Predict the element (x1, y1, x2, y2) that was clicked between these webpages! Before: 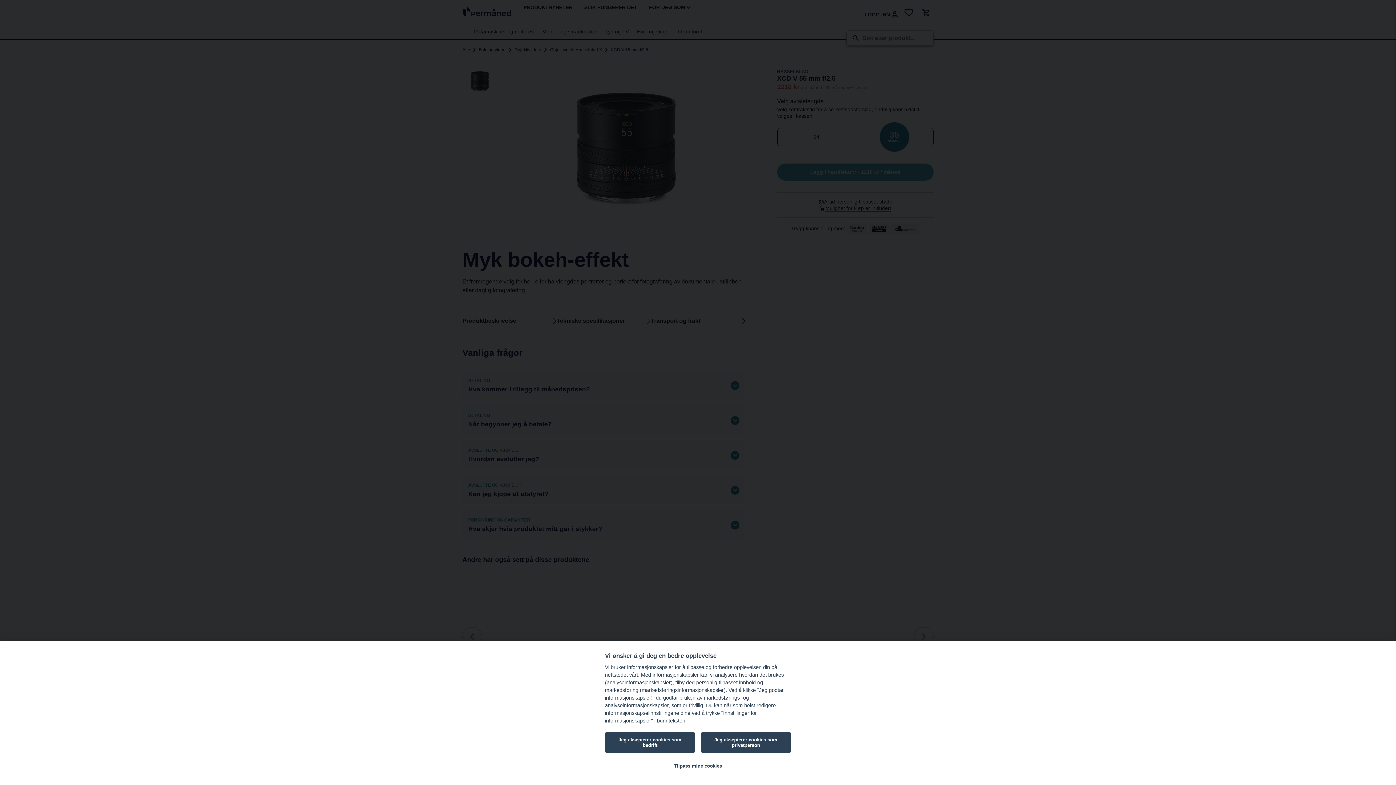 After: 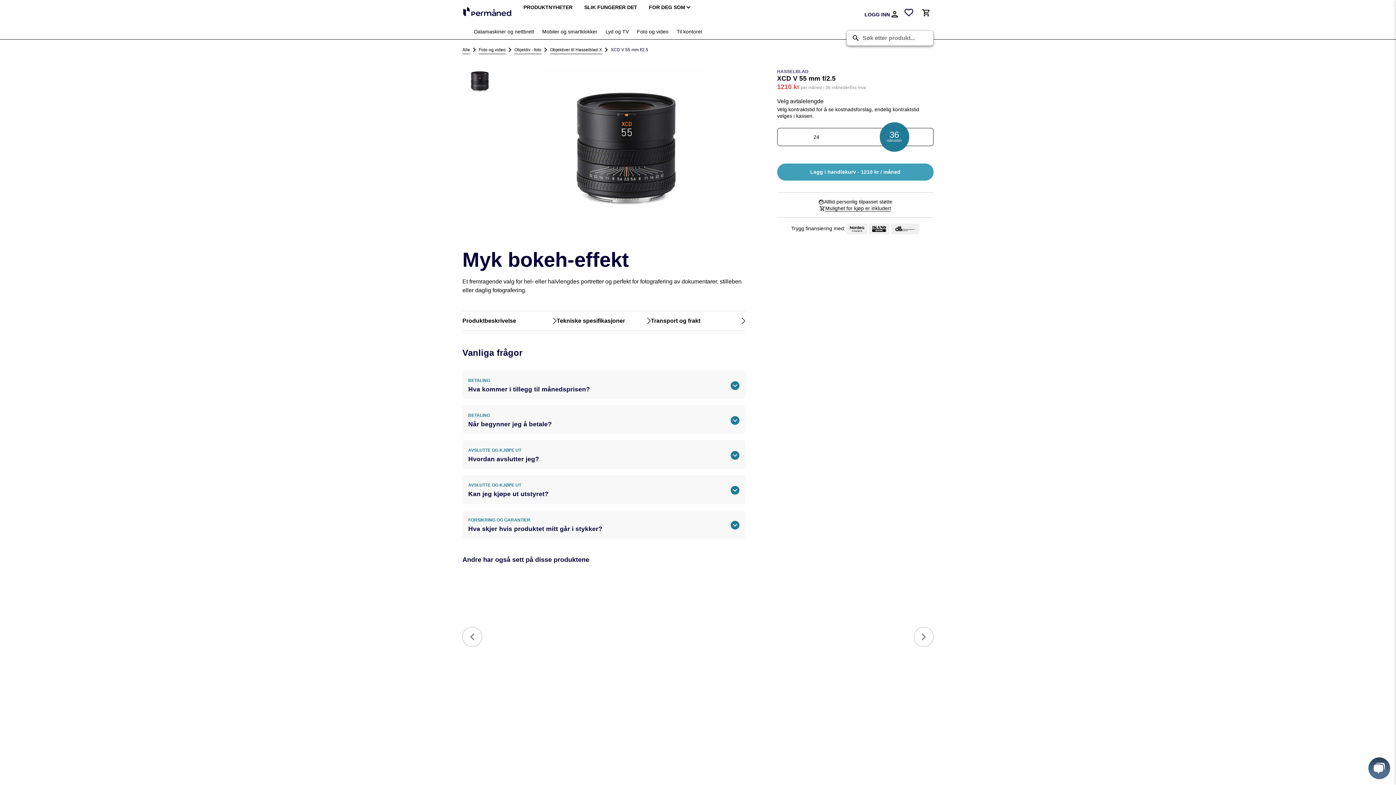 Action: bbox: (700, 732, 791, 753) label: Jeg aksepterer cookies som privatperson